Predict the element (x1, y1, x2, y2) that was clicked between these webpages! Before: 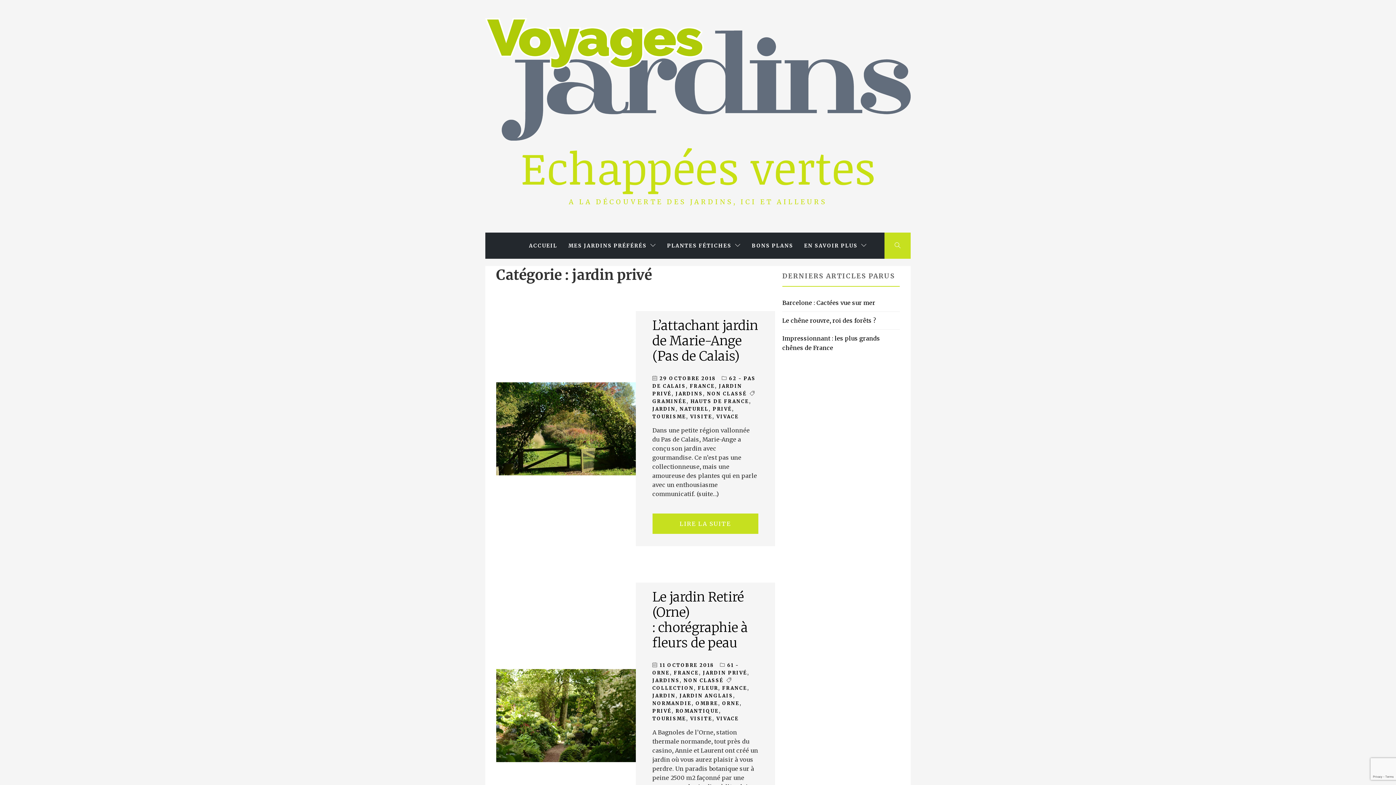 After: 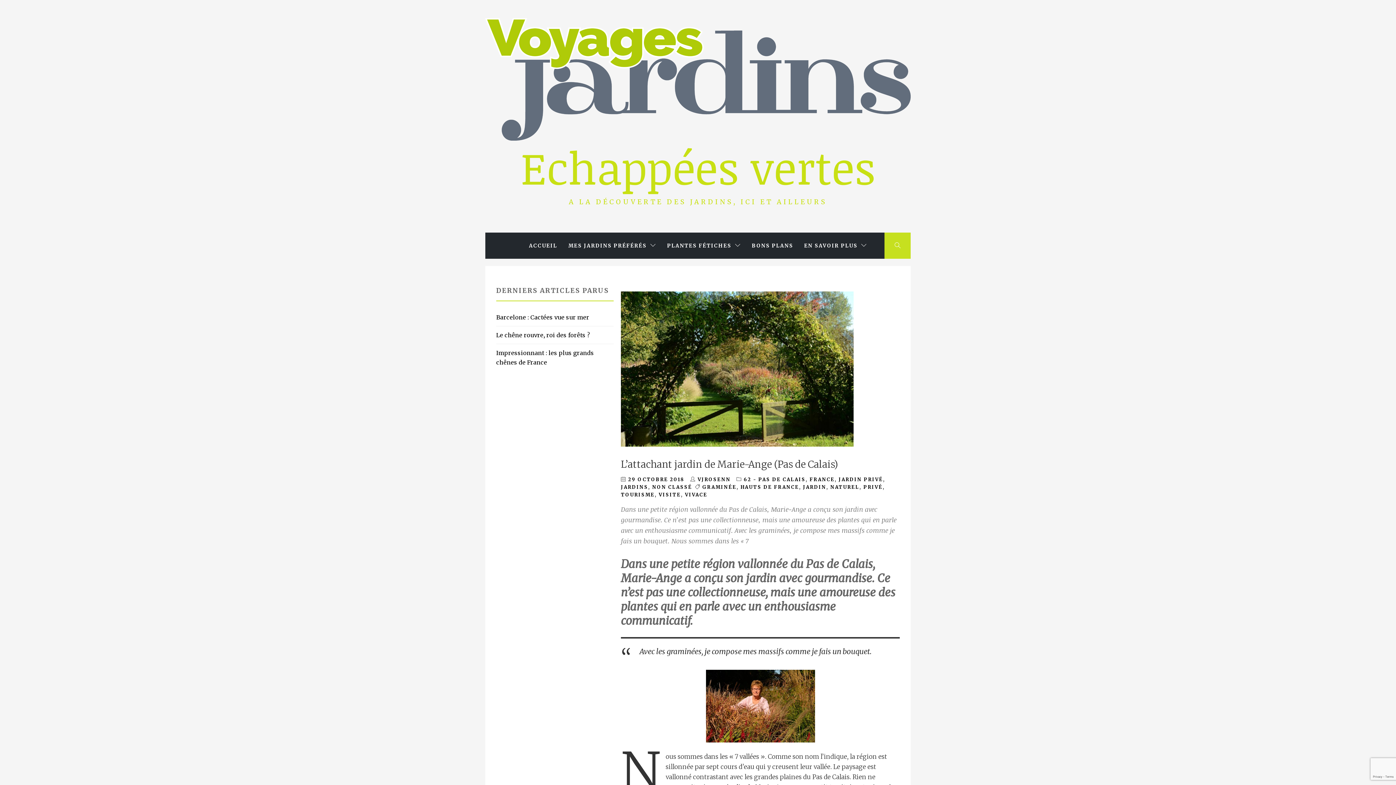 Action: label: 29 OCTOBRE 2018 bbox: (659, 375, 716, 381)